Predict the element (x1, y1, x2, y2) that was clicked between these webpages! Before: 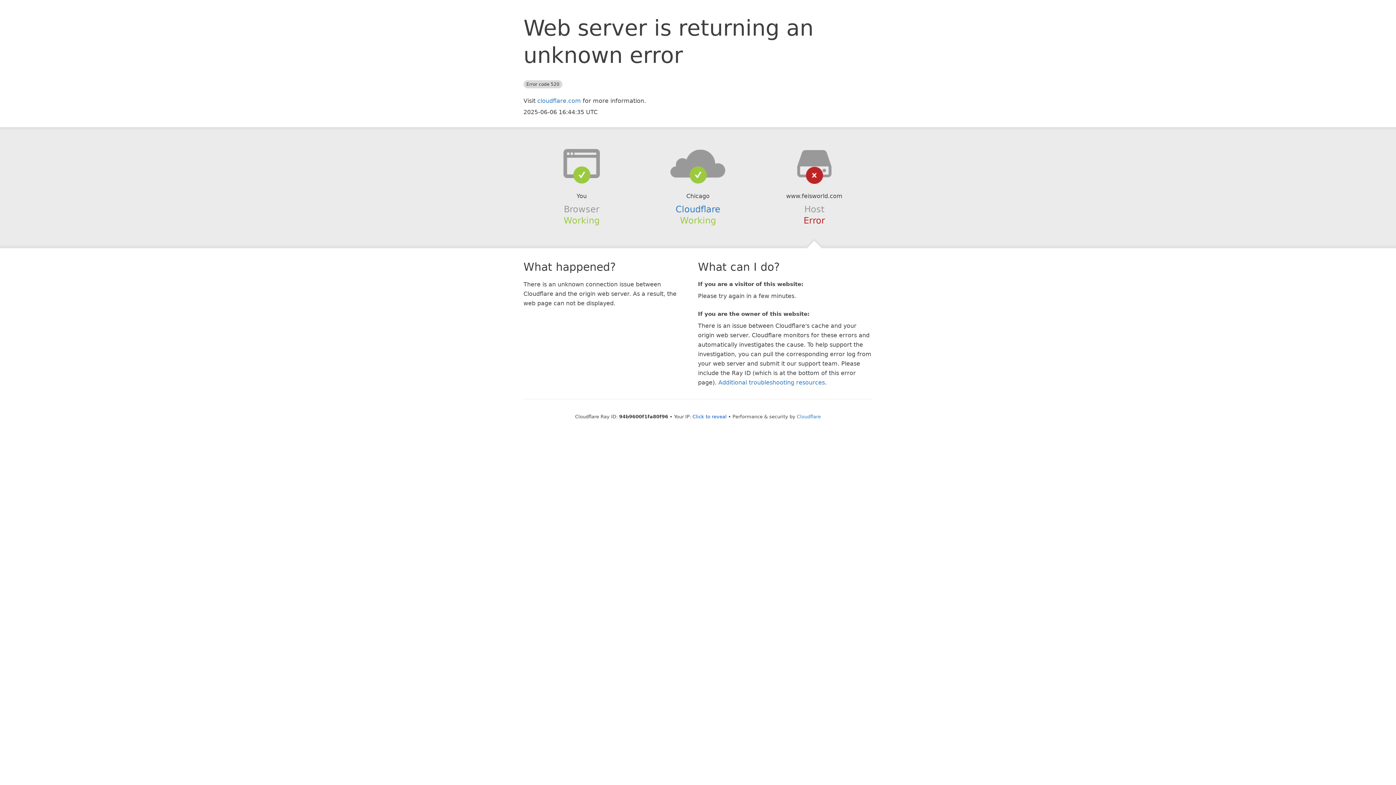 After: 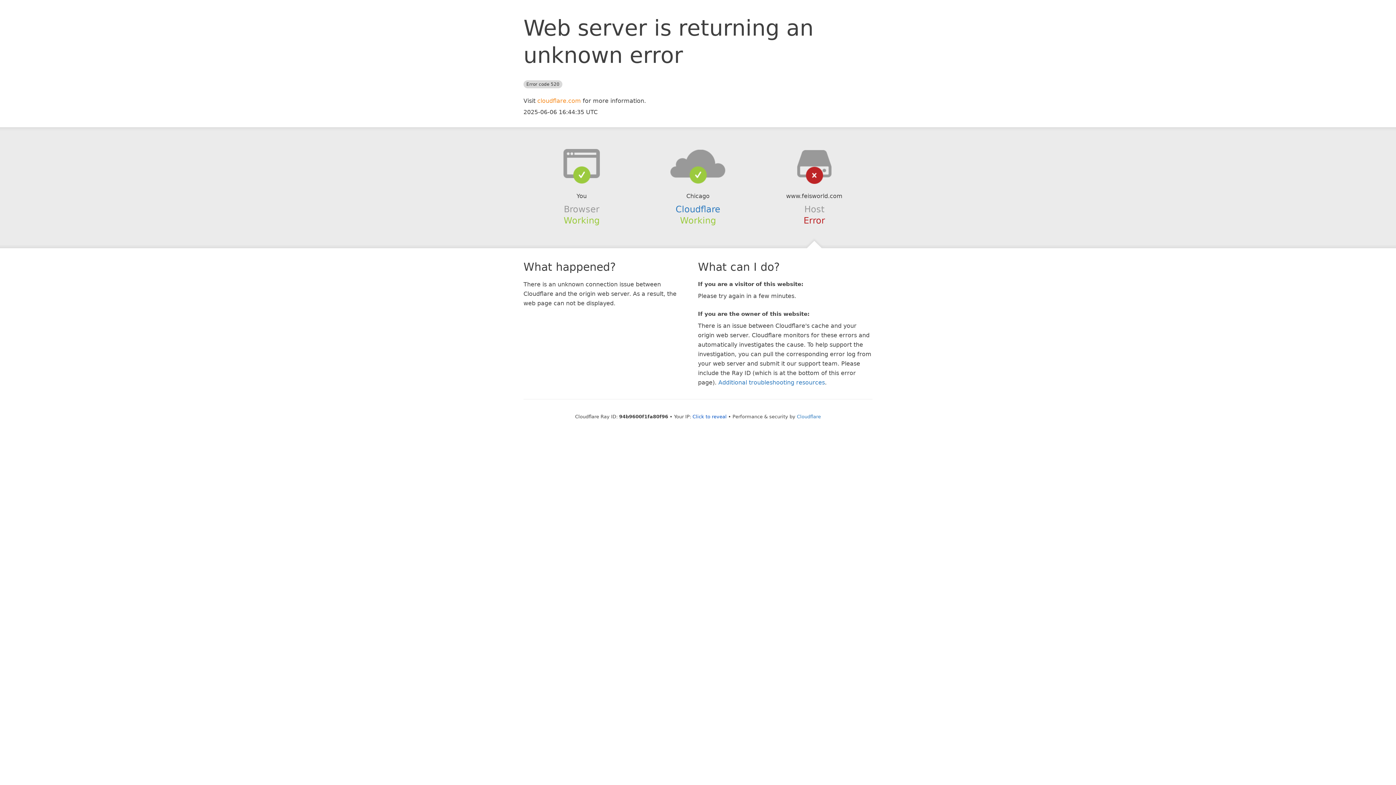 Action: label: cloudflare.com bbox: (537, 97, 581, 104)